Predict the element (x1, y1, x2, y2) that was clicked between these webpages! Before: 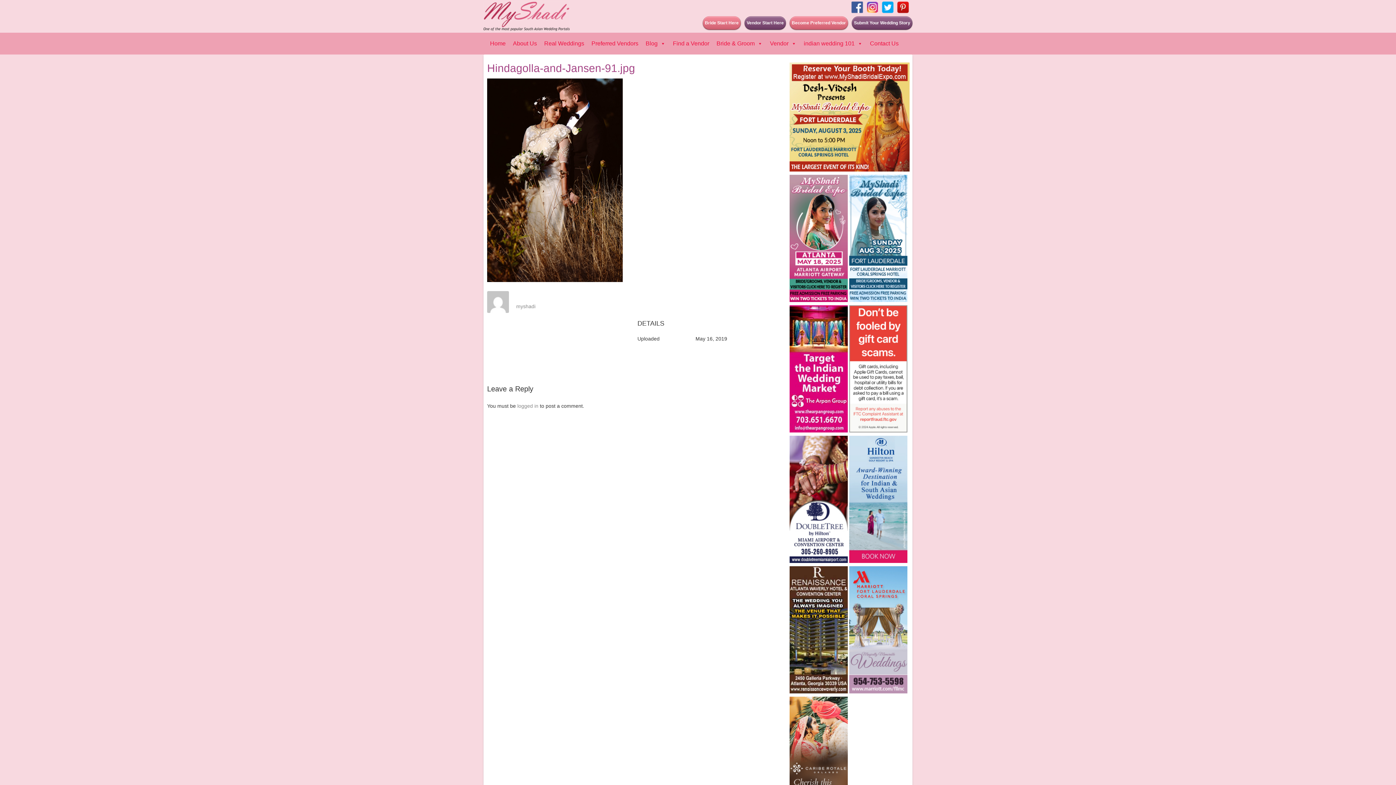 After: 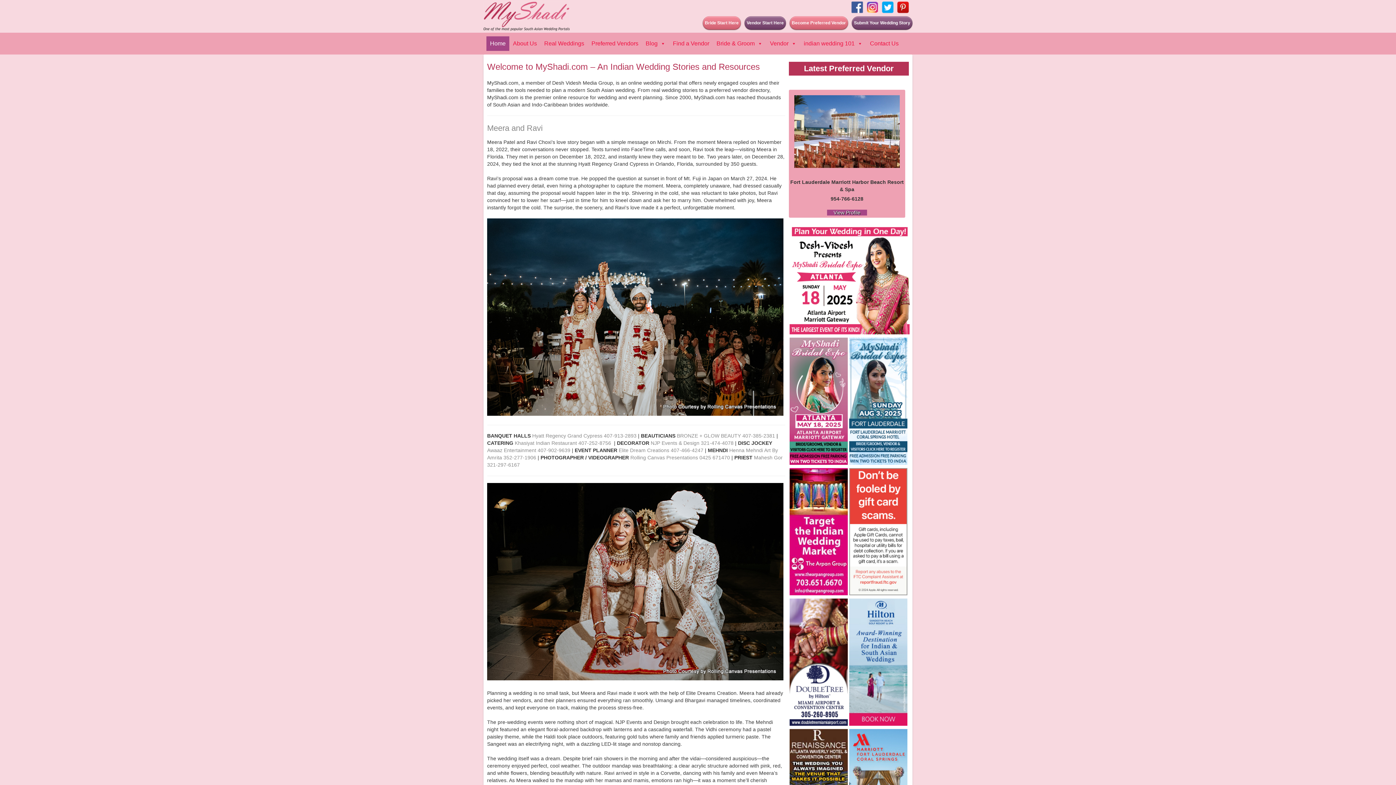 Action: bbox: (483, 9, 569, 22)